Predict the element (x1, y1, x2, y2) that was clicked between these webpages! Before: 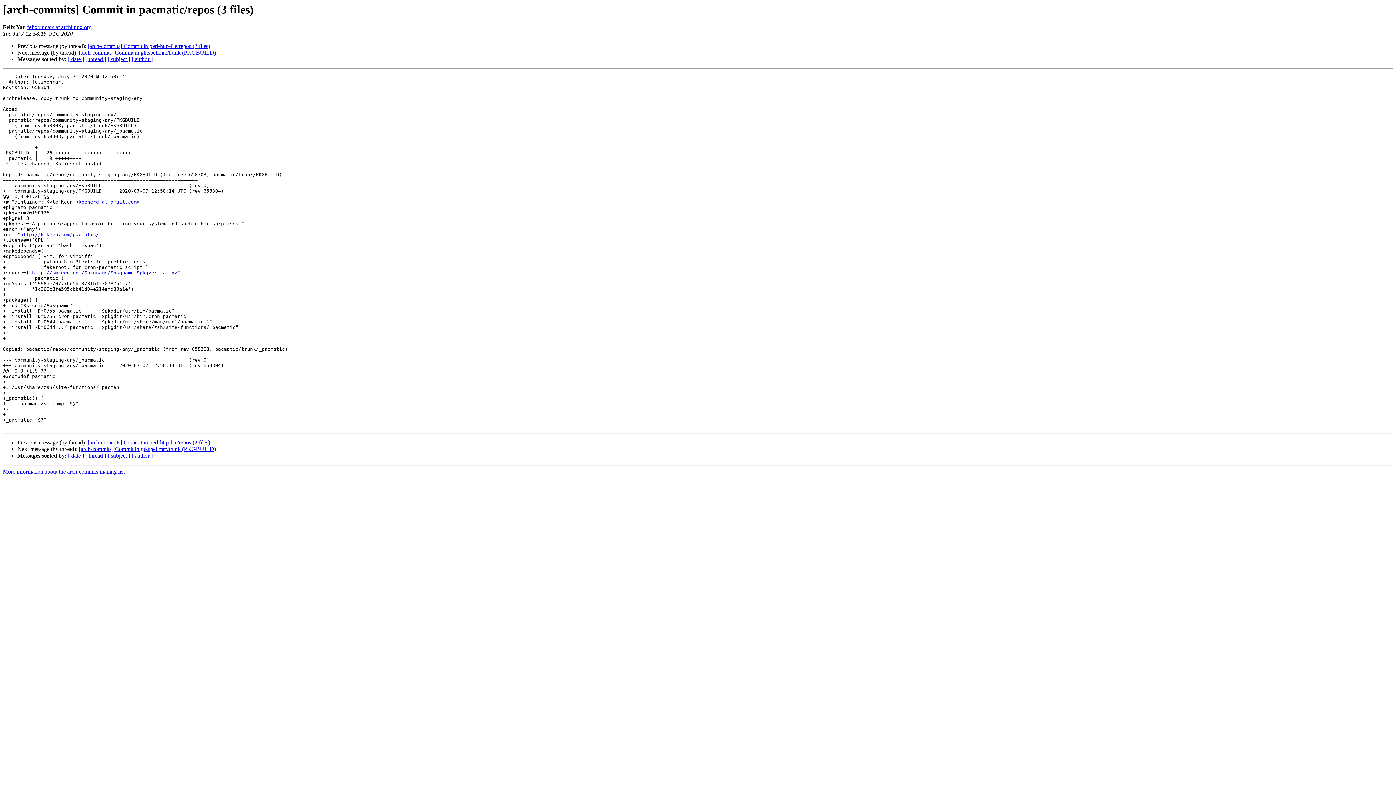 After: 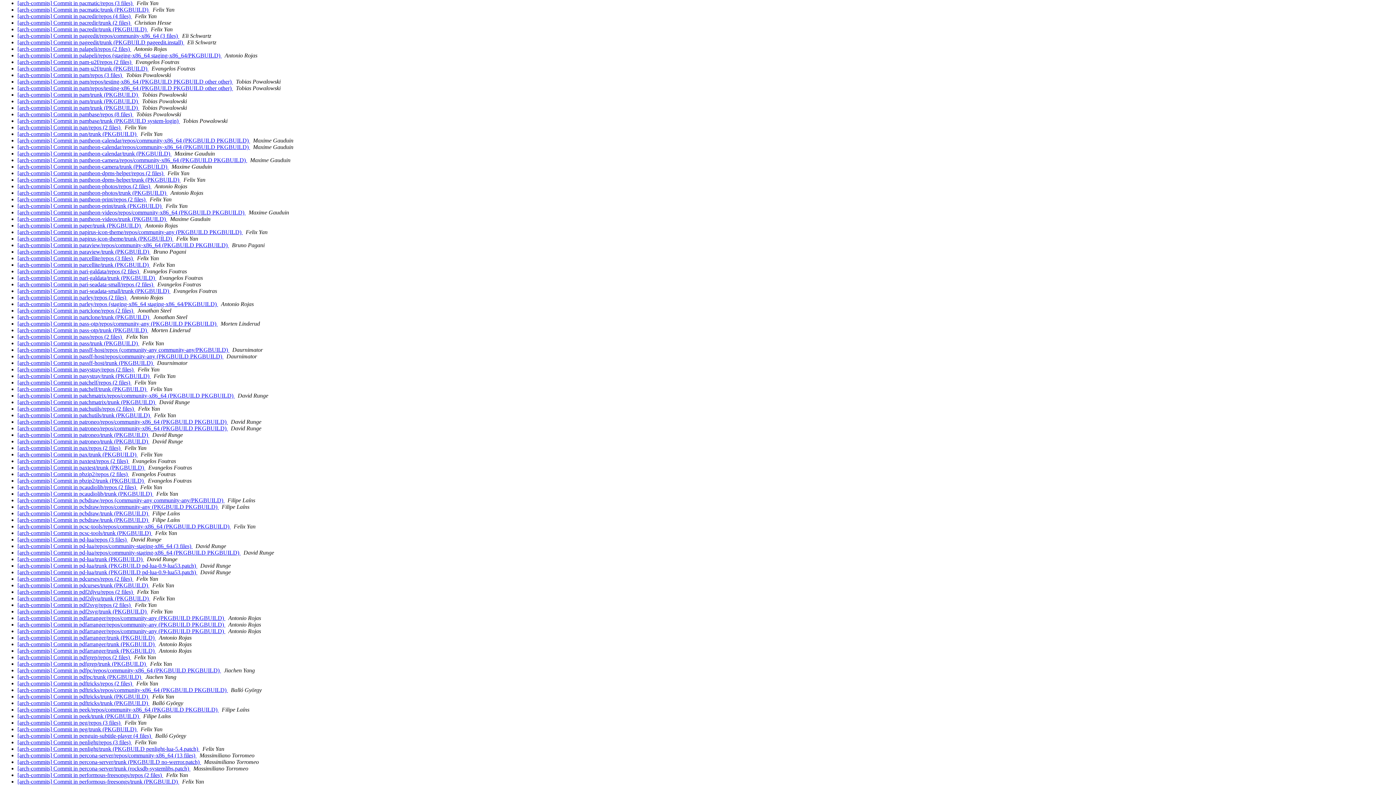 Action: label: [ subject ] bbox: (107, 56, 130, 62)